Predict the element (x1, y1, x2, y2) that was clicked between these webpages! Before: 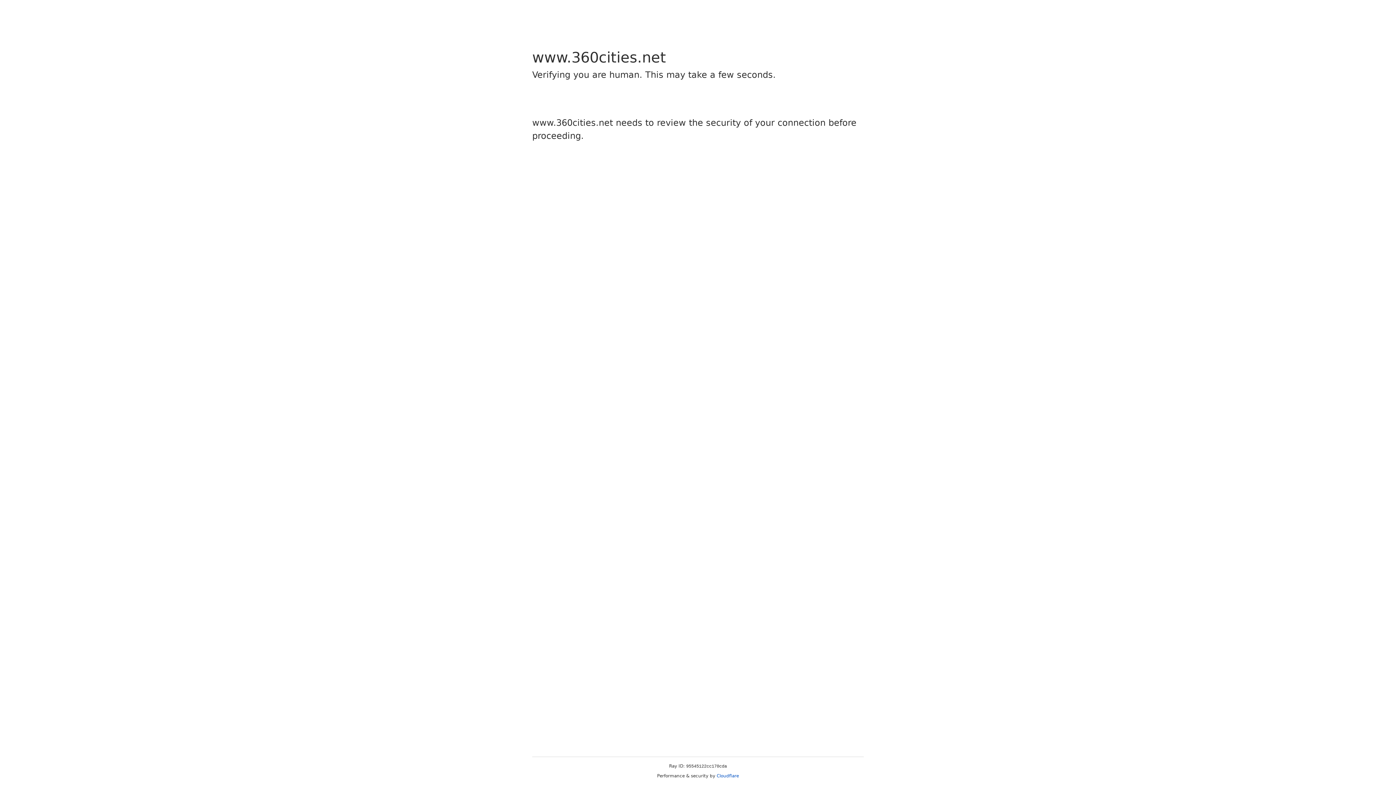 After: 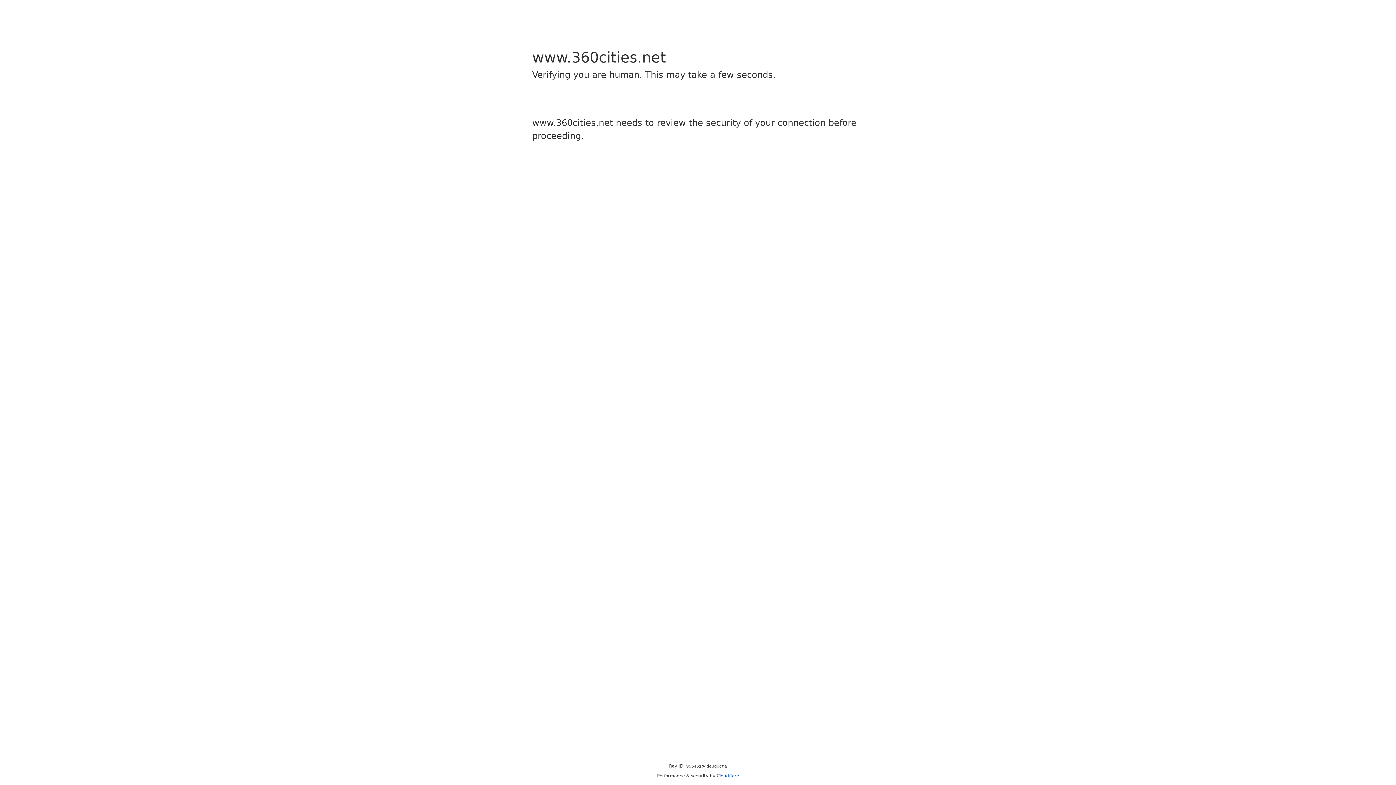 Action: bbox: (716, 773, 739, 778) label: Cloudflare